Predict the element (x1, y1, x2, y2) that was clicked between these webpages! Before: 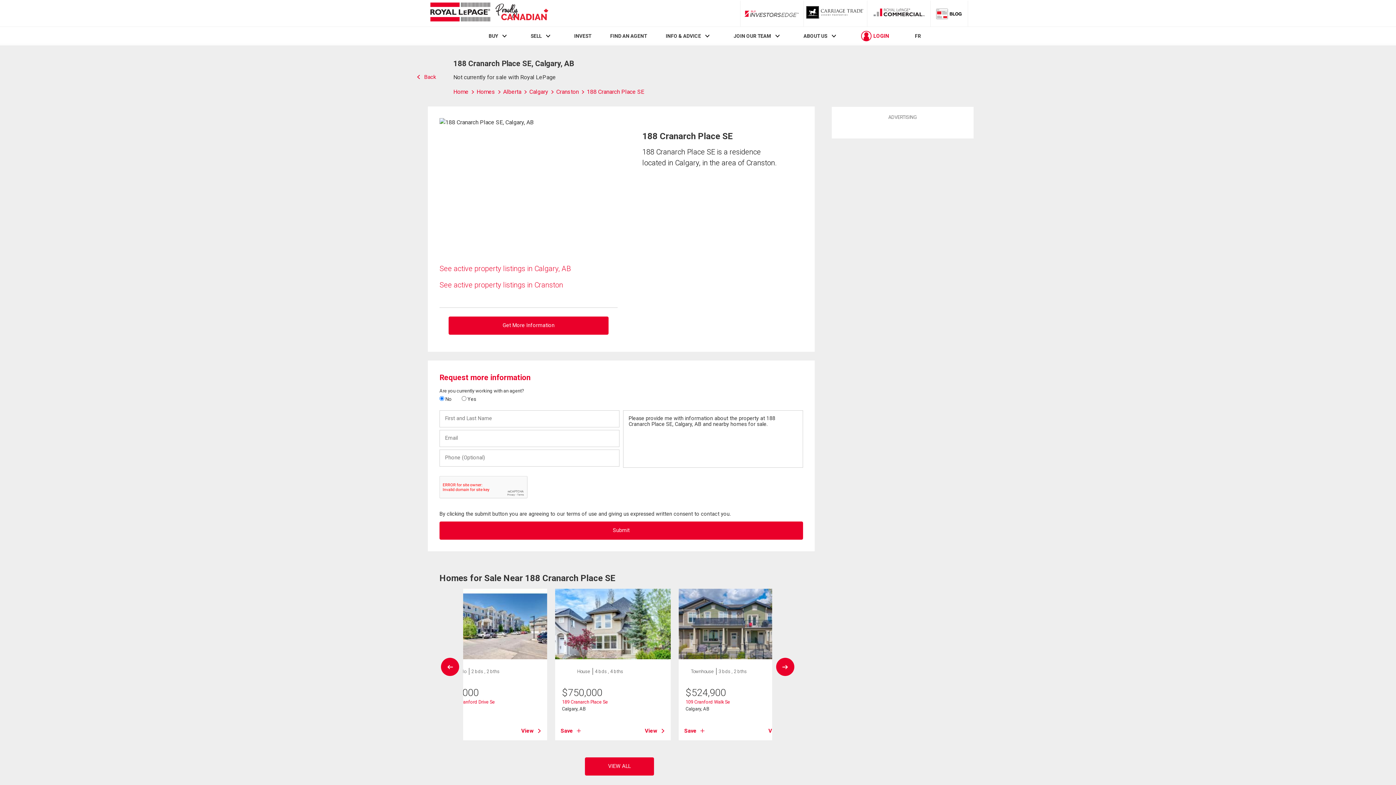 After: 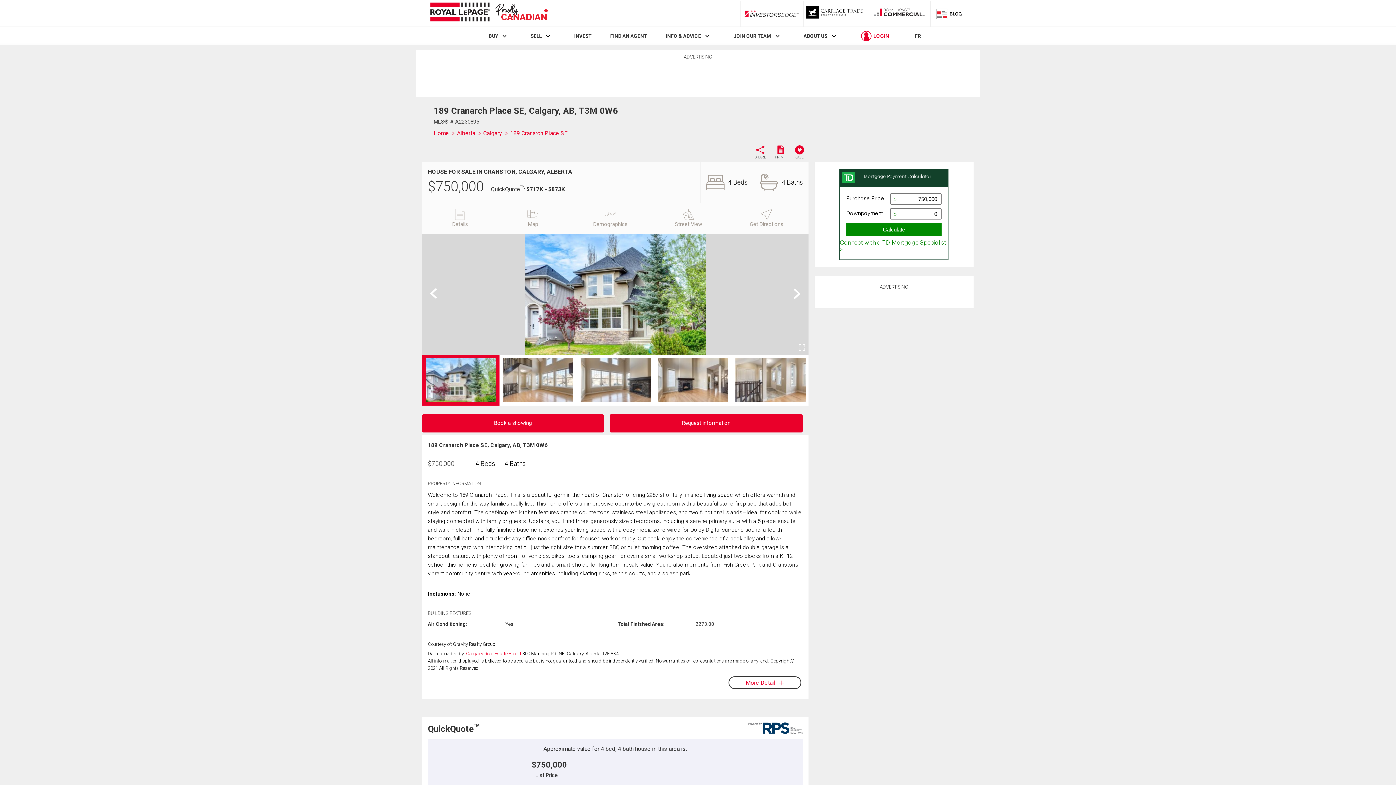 Action: label: 189 Cranarch Place Se bbox: (562, 699, 608, 704)